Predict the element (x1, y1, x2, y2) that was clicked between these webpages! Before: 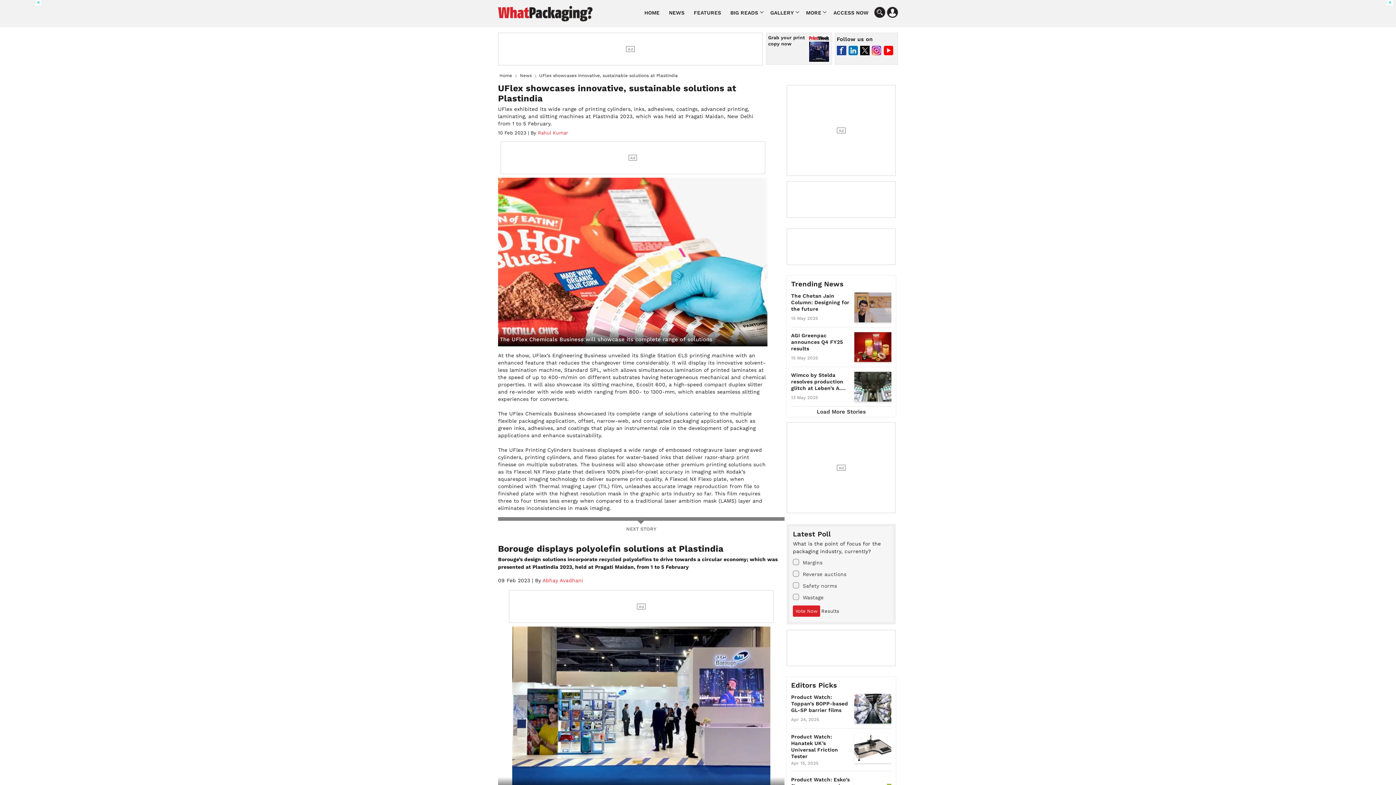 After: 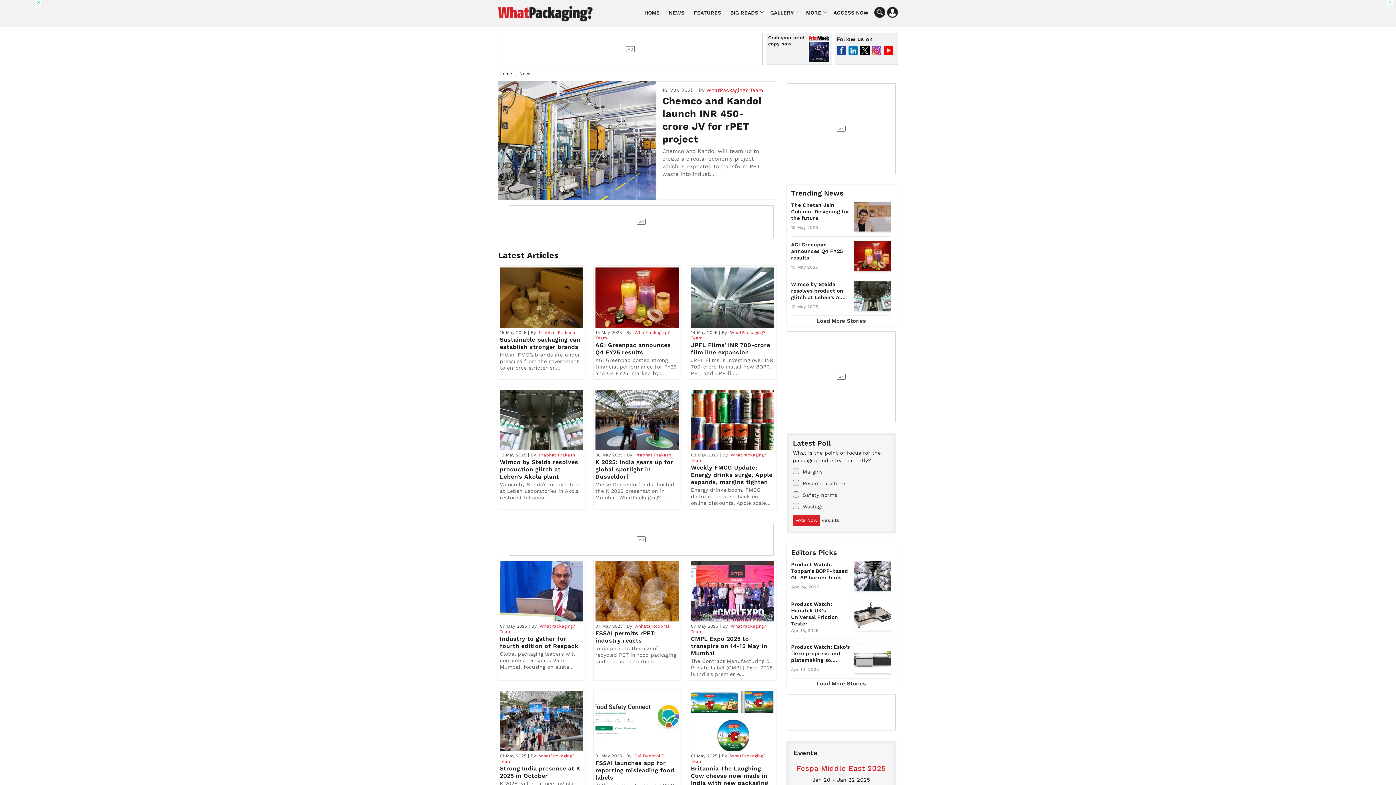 Action: label: News bbox: (518, 73, 536, 78)